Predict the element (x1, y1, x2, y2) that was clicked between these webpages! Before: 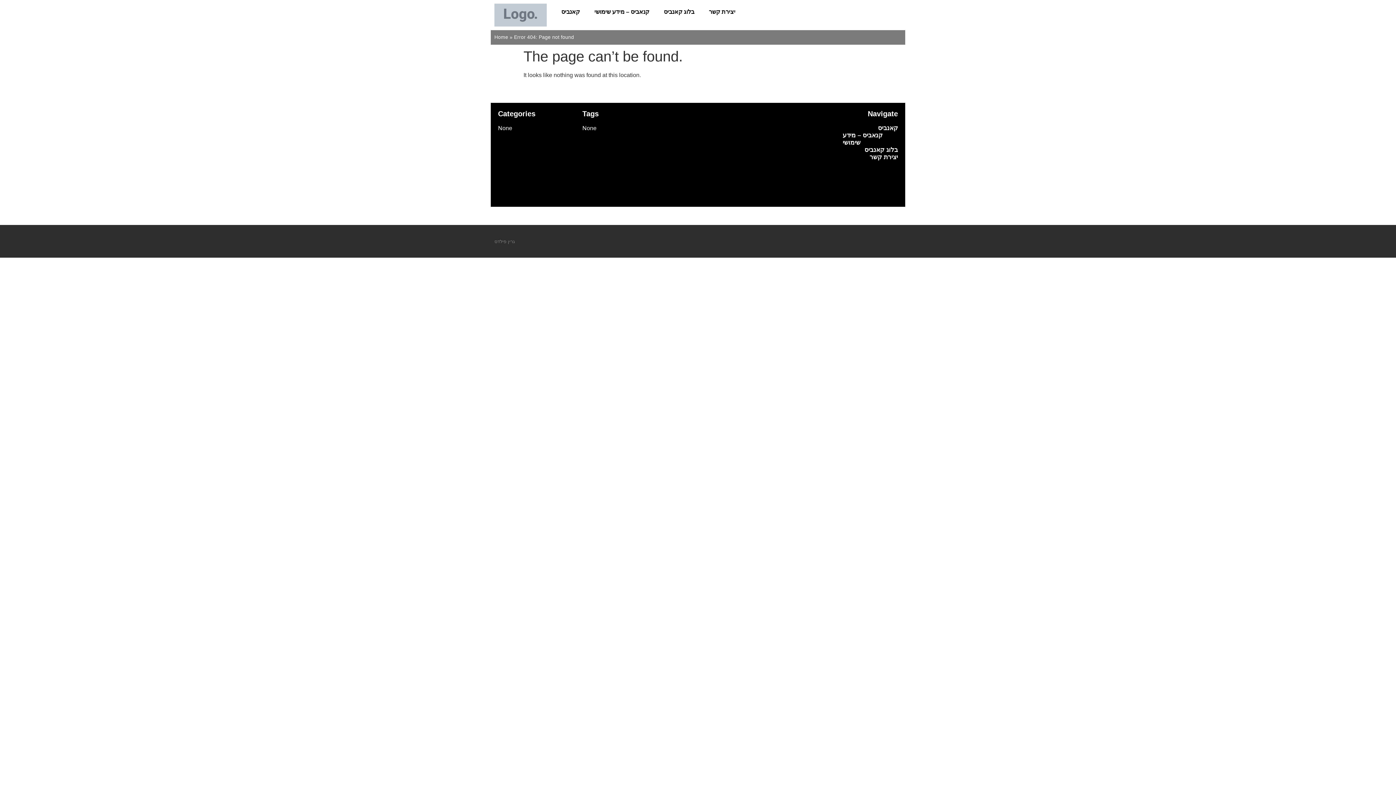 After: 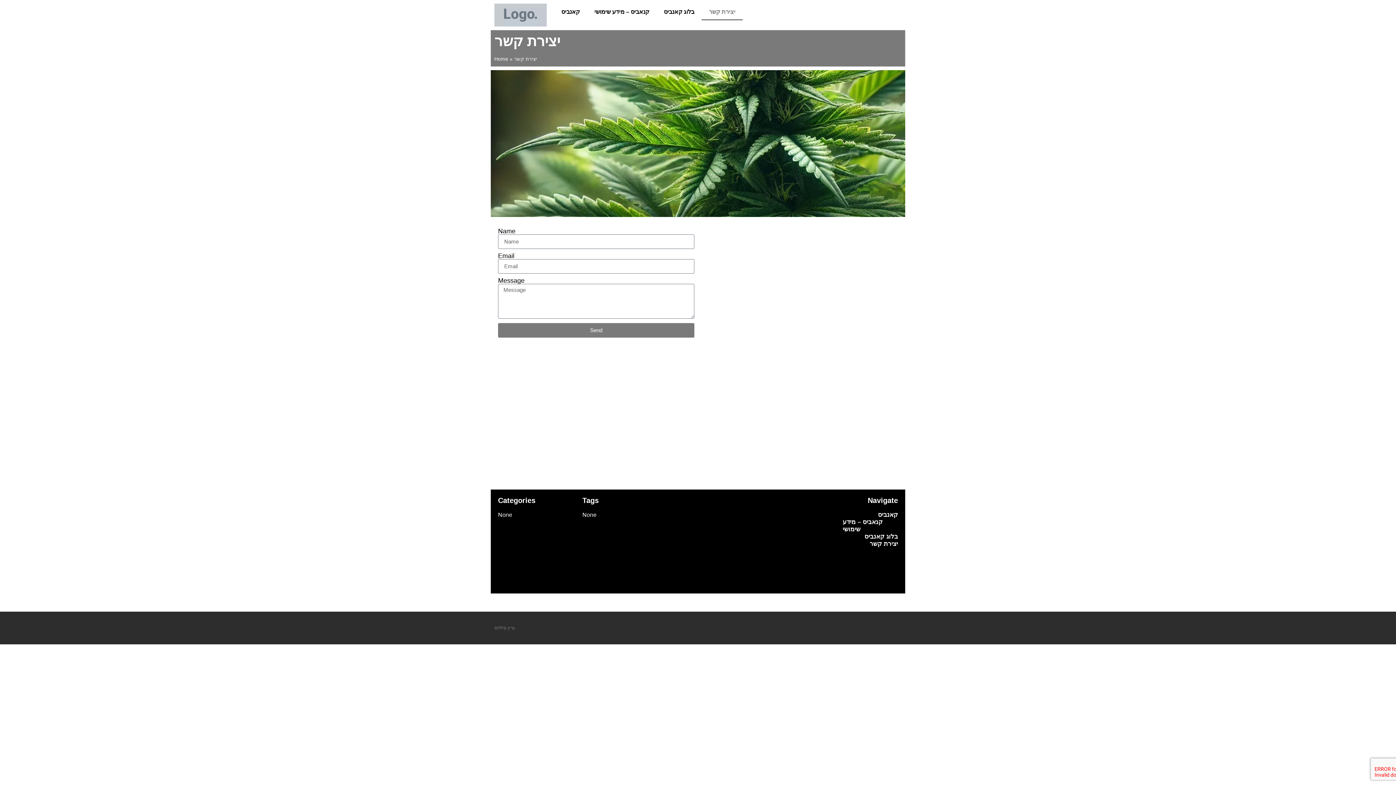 Action: bbox: (701, 3, 742, 20) label: יצירת קשר